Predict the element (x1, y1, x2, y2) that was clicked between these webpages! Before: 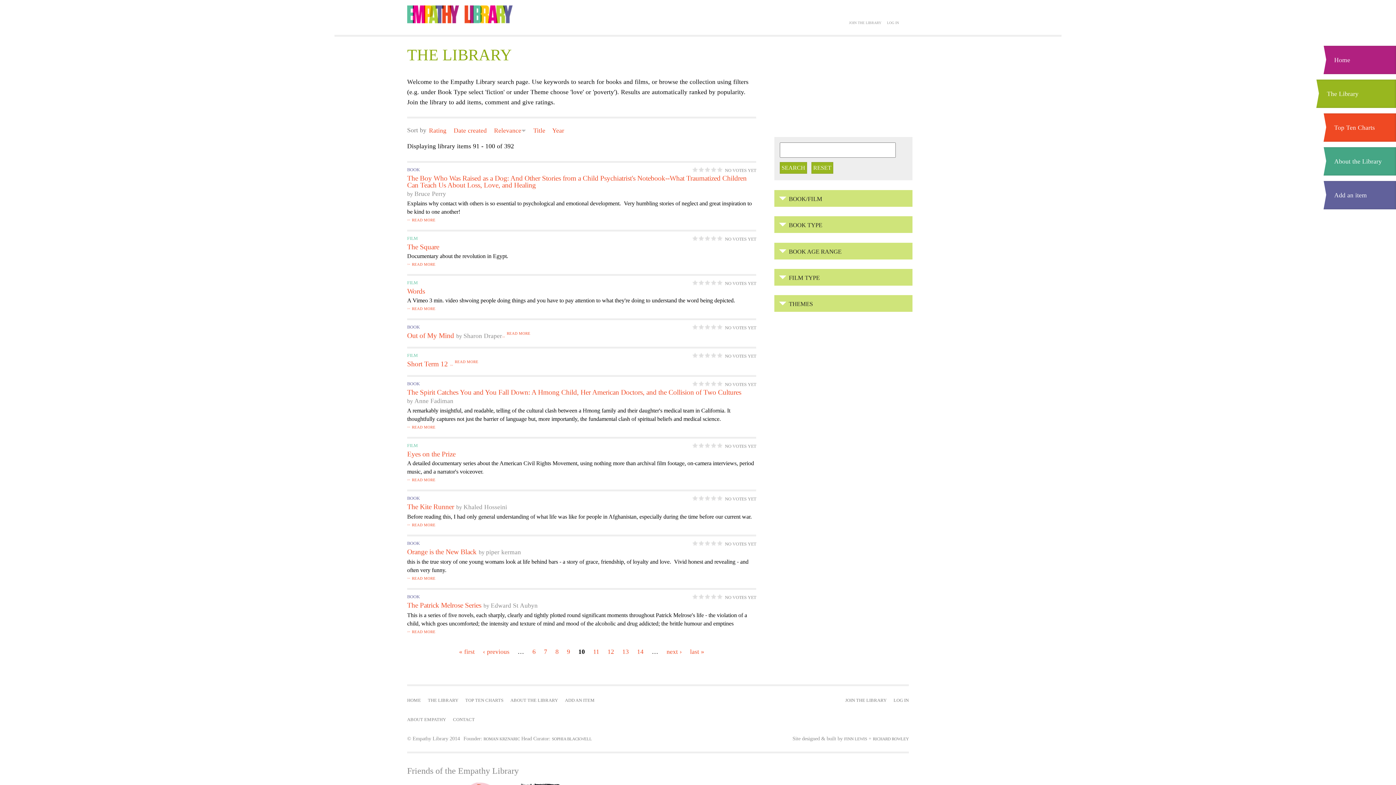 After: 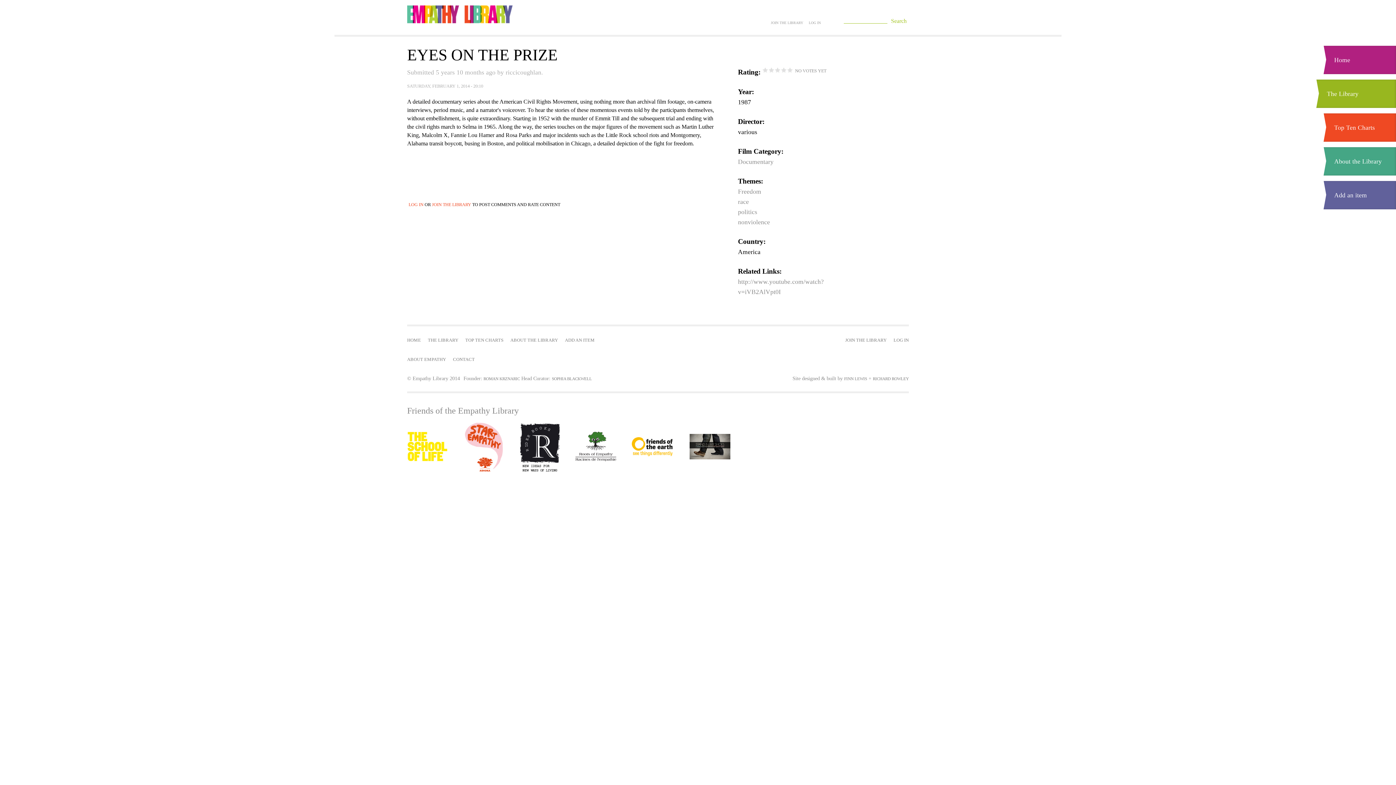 Action: label: READ MORE bbox: (412, 478, 435, 482)